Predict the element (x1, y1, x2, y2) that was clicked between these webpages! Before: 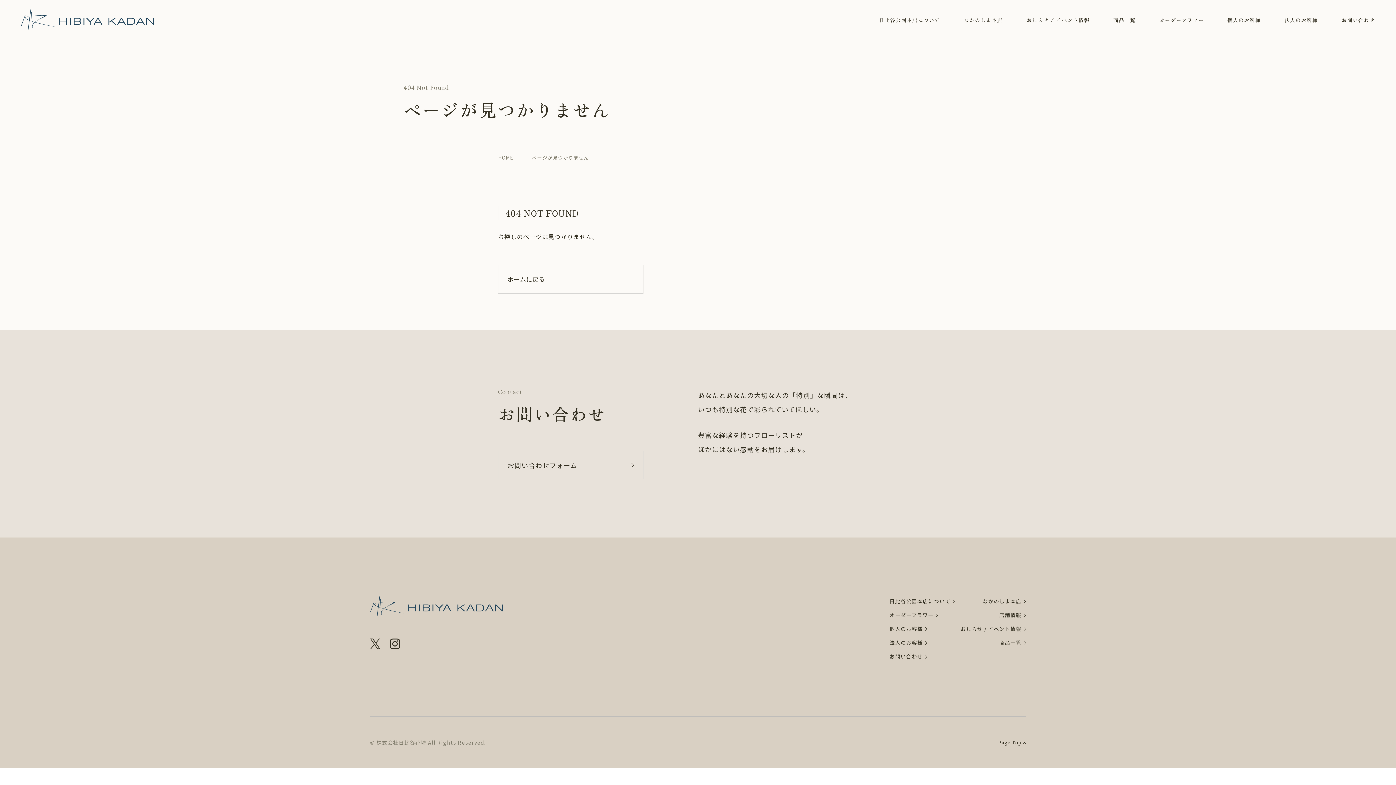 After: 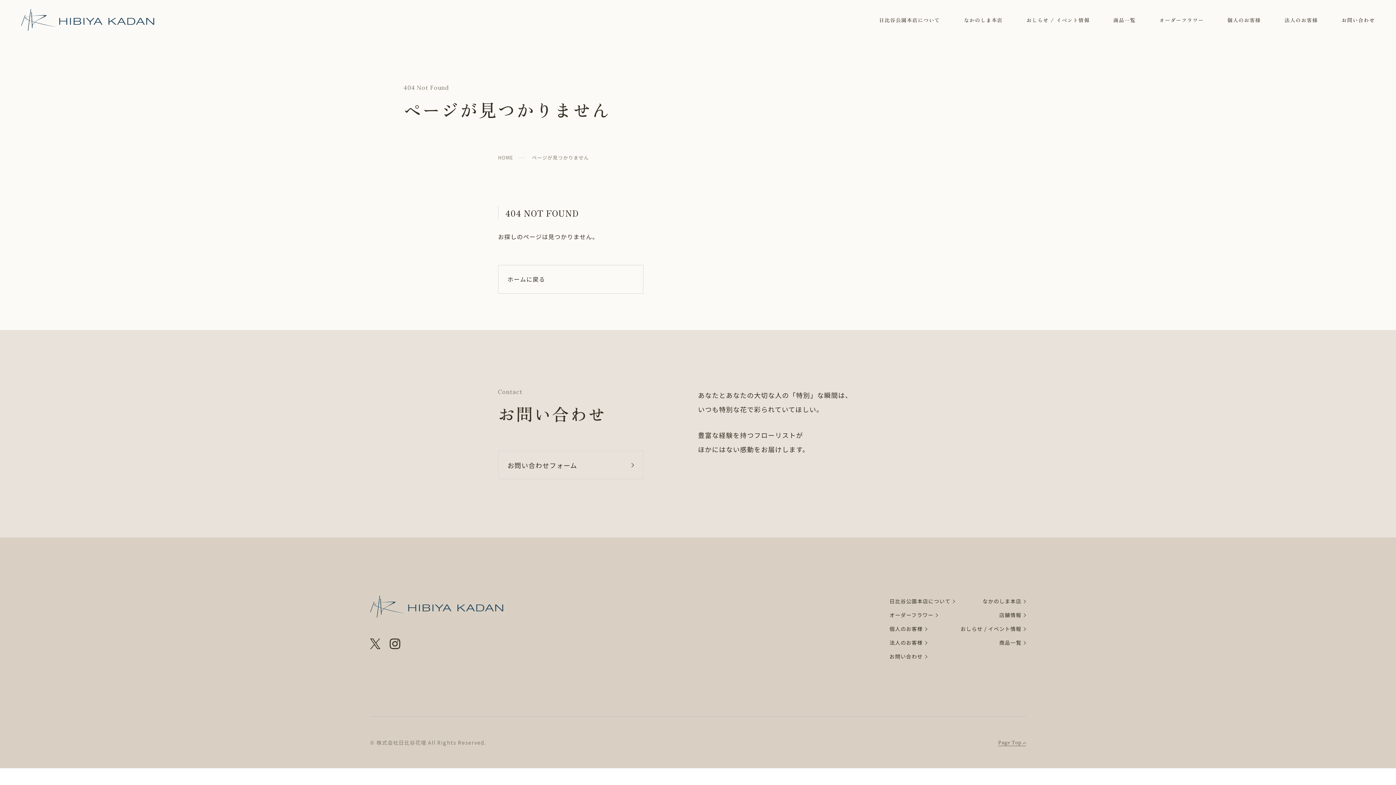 Action: label: Page Top bbox: (998, 740, 1026, 746)